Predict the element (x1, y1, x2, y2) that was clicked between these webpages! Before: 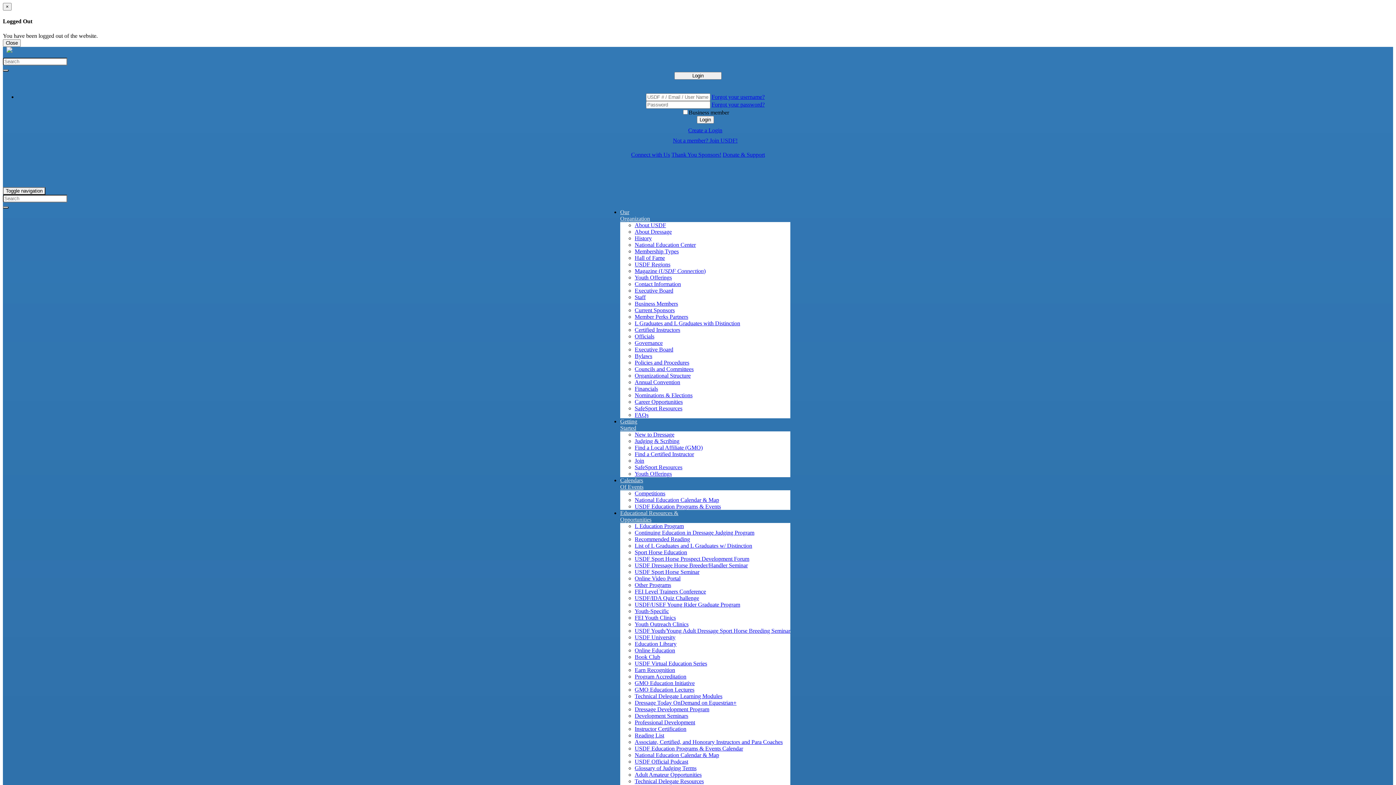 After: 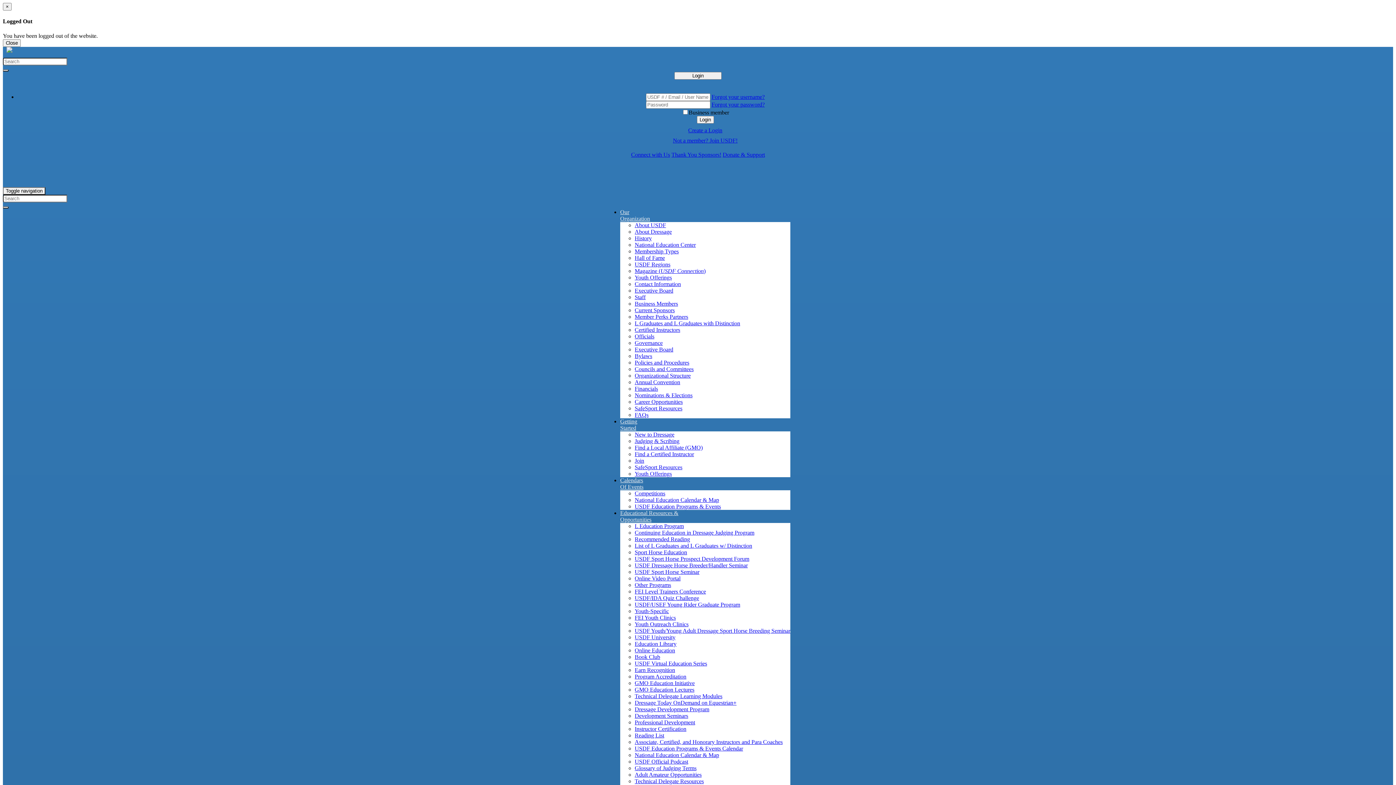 Action: label: USDF Youth/Young Adult Dressage Sport Horse Breeding Seminar bbox: (634, 627, 790, 634)